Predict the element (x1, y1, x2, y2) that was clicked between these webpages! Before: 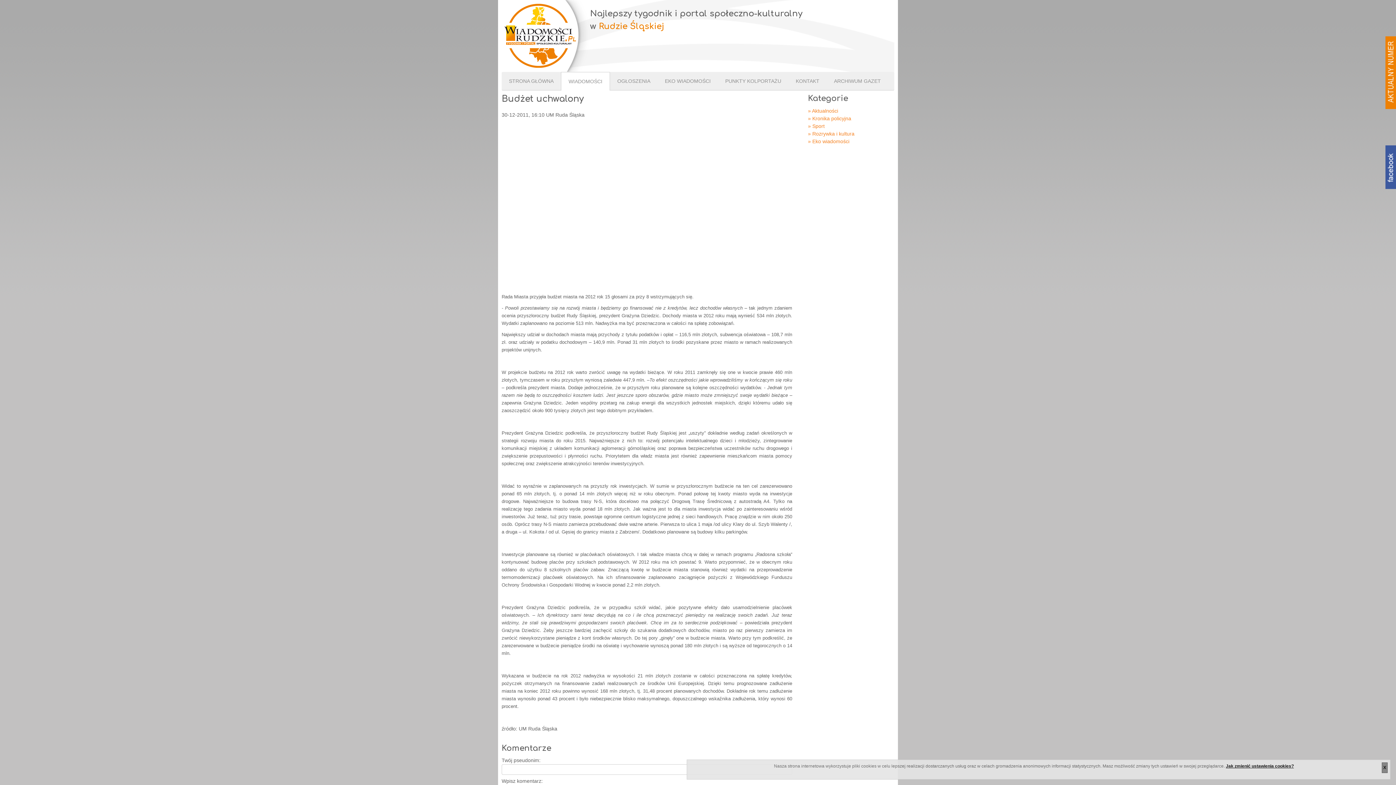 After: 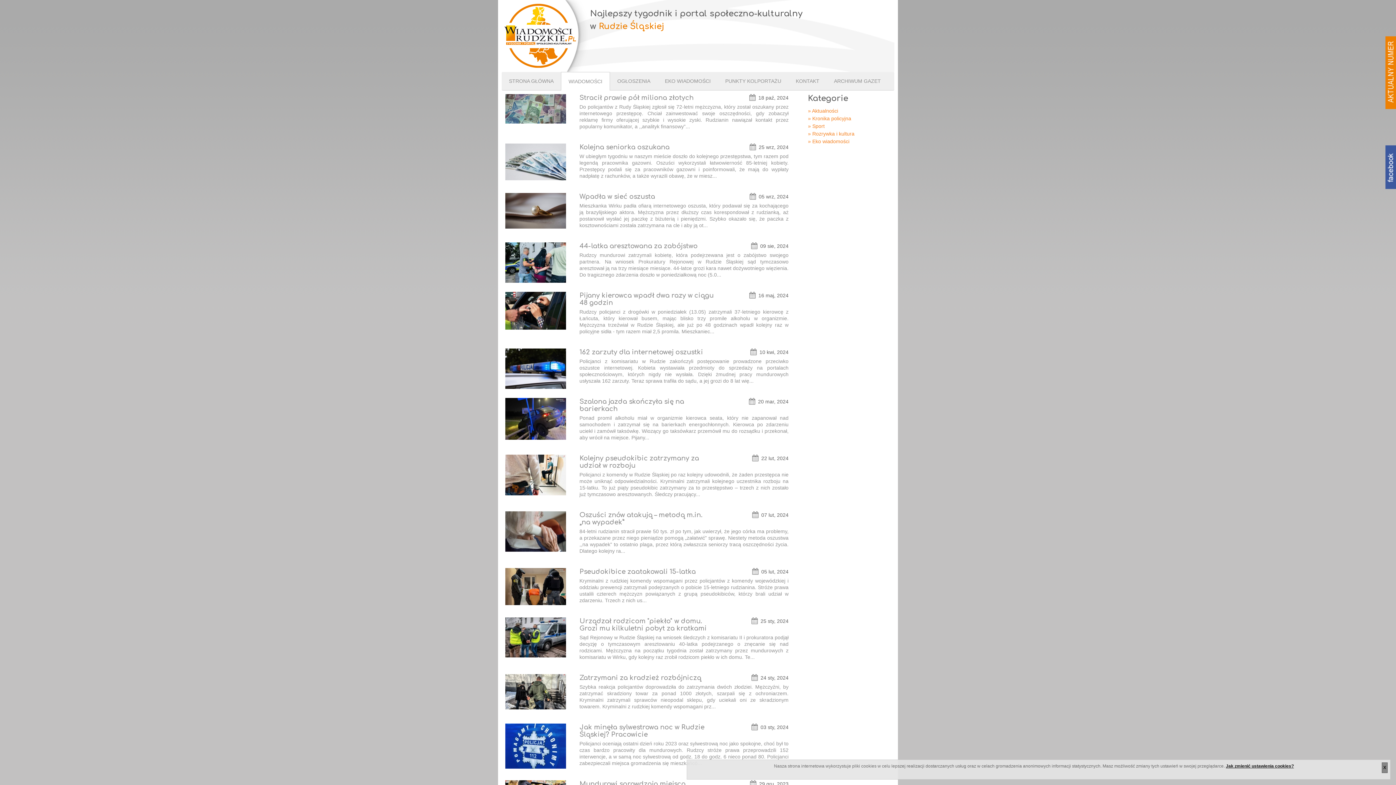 Action: bbox: (808, 115, 851, 121) label: » Kronika policyjna